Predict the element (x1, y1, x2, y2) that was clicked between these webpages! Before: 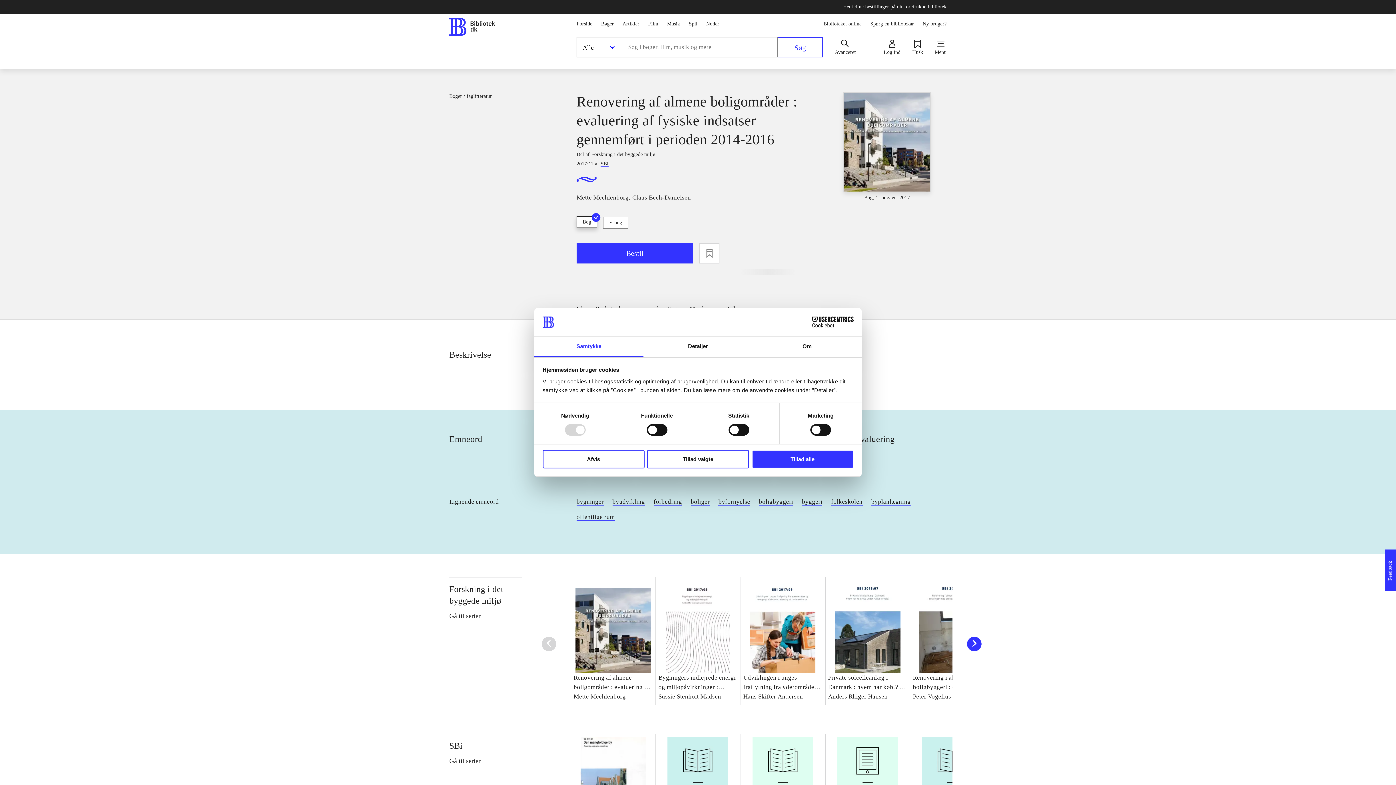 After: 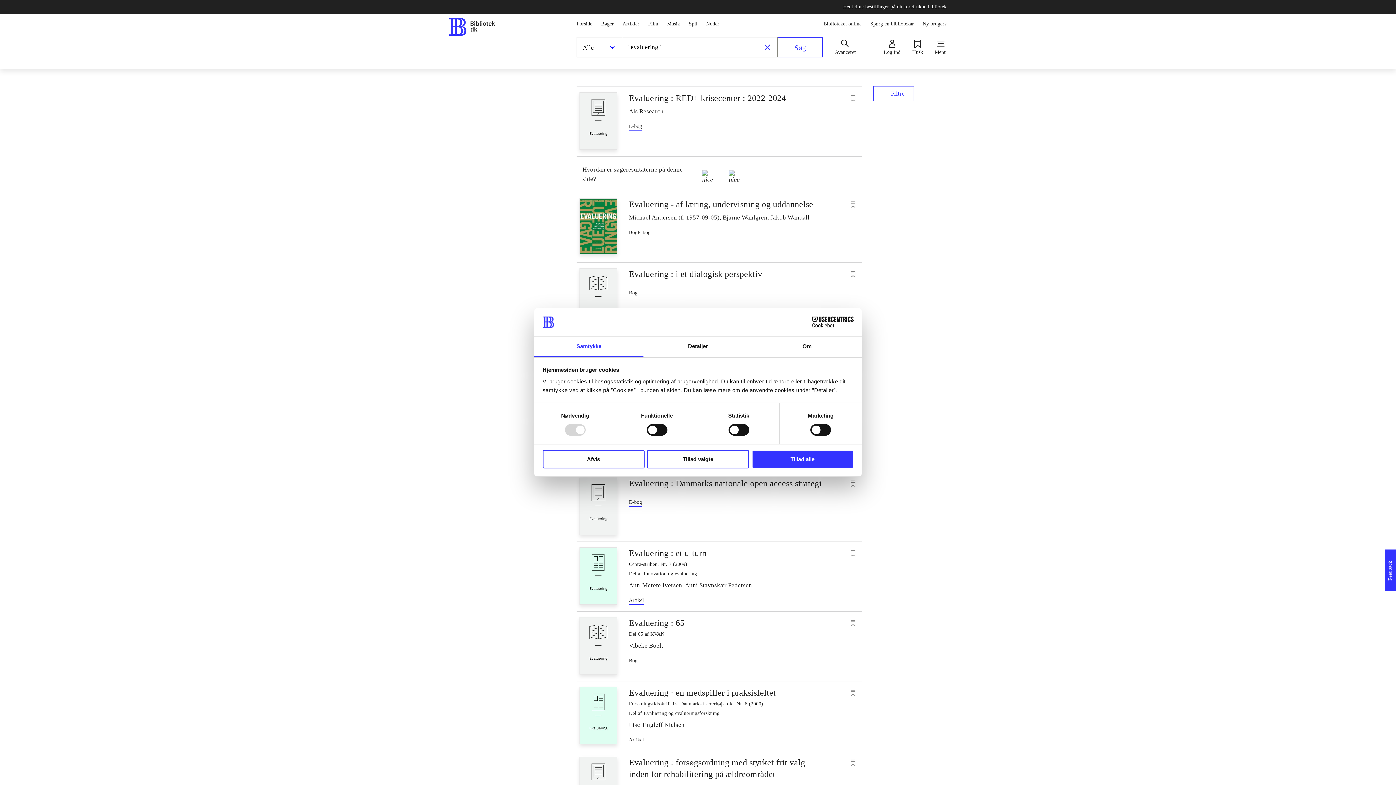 Action: label: evaluering bbox: (856, 446, 894, 456)